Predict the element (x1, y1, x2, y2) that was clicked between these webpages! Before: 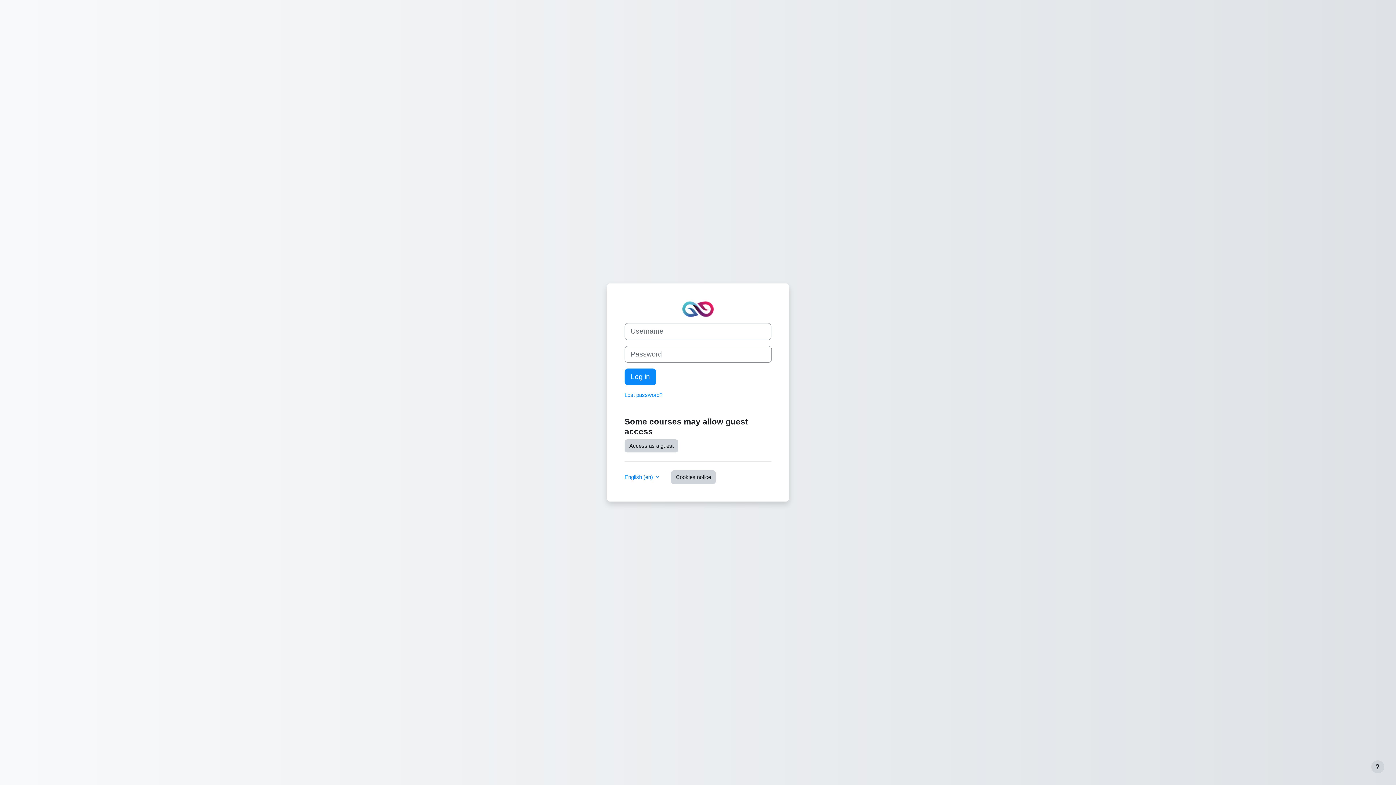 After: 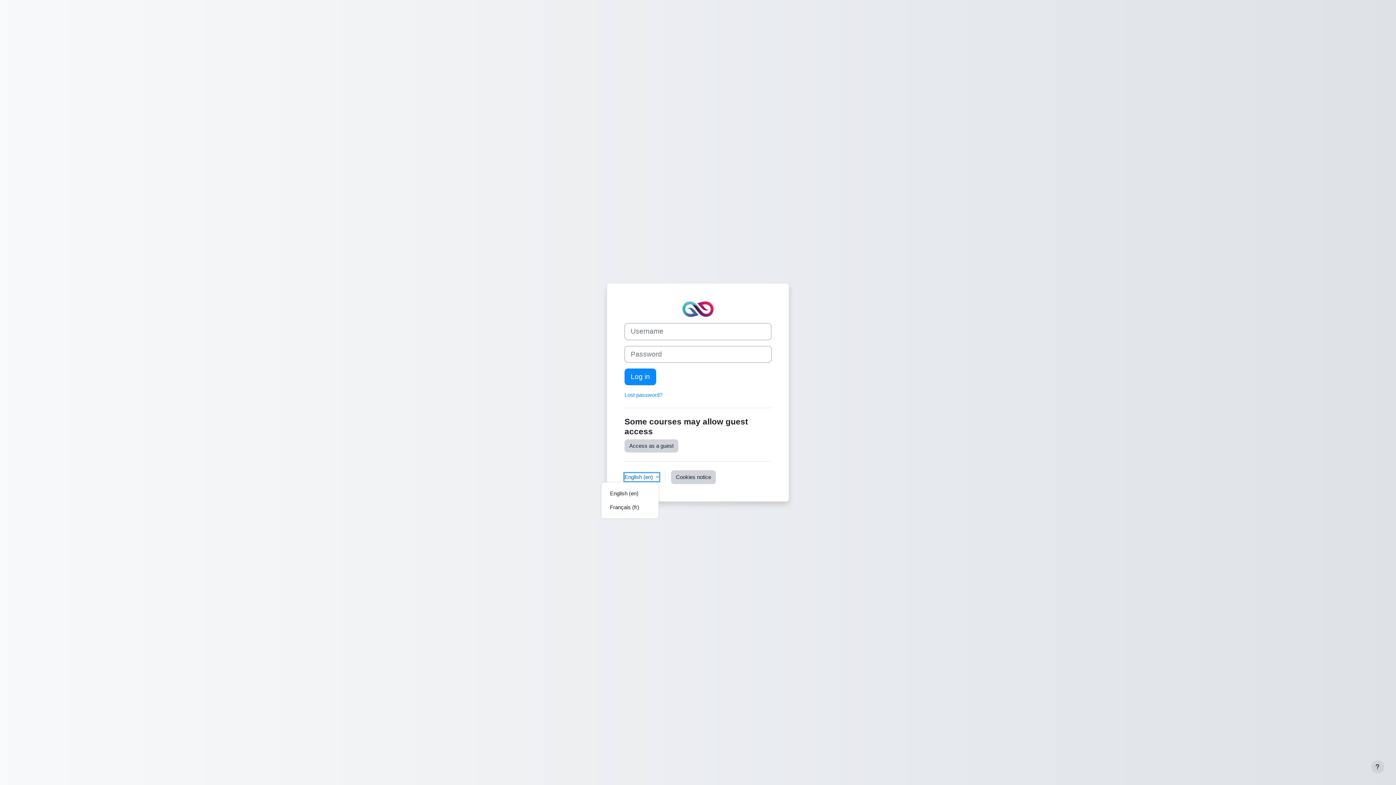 Action: label: English ‎(en)‎ bbox: (624, 473, 659, 481)